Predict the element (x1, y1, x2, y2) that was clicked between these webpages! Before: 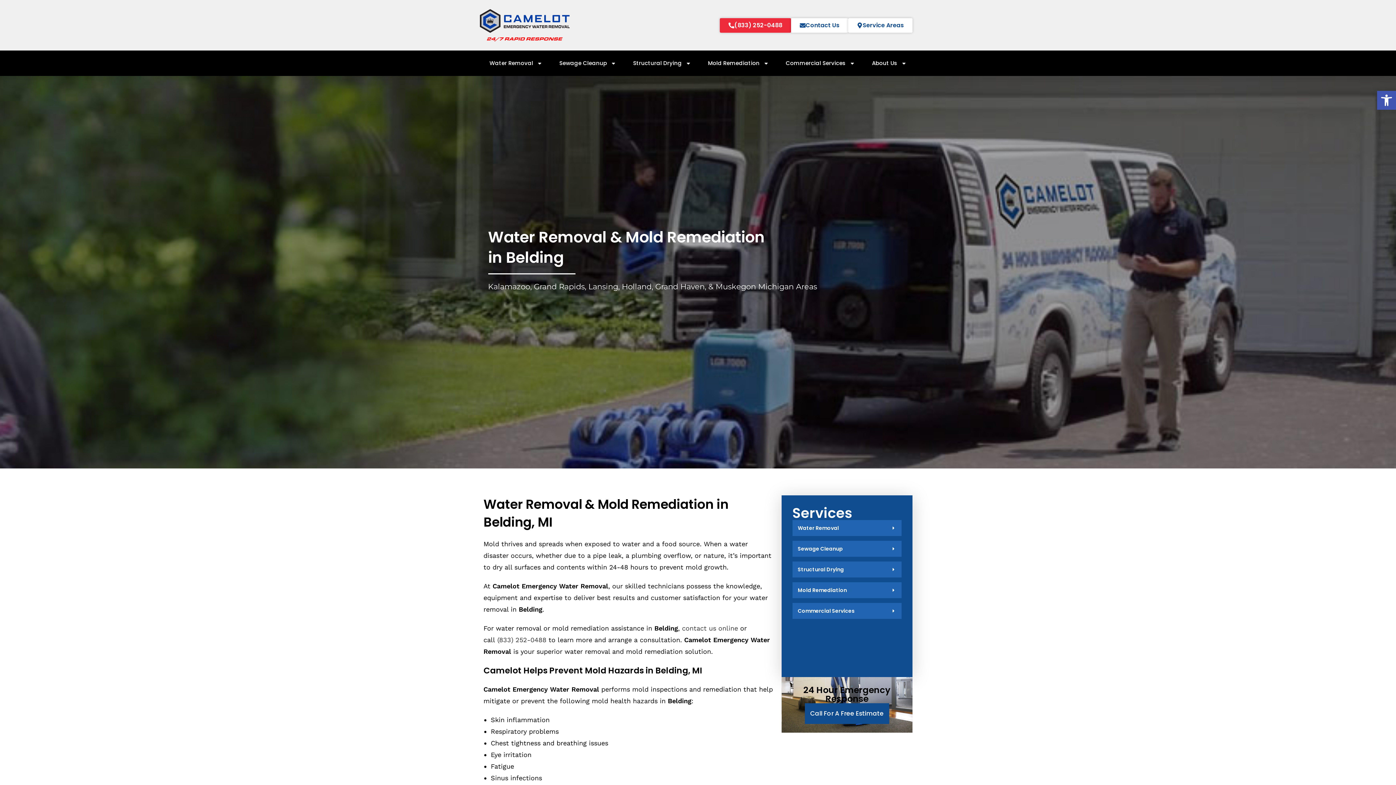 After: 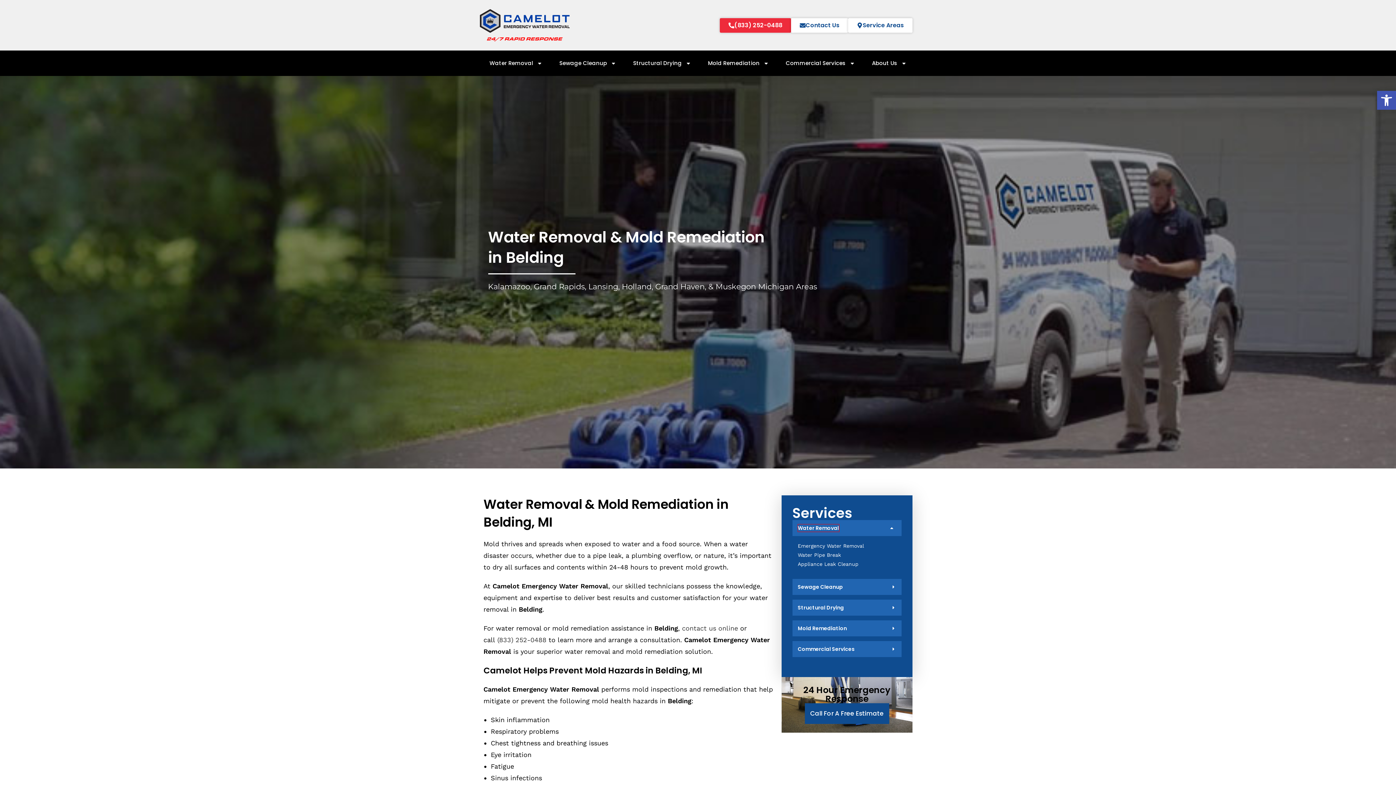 Action: bbox: (798, 524, 839, 532) label: Water Removal